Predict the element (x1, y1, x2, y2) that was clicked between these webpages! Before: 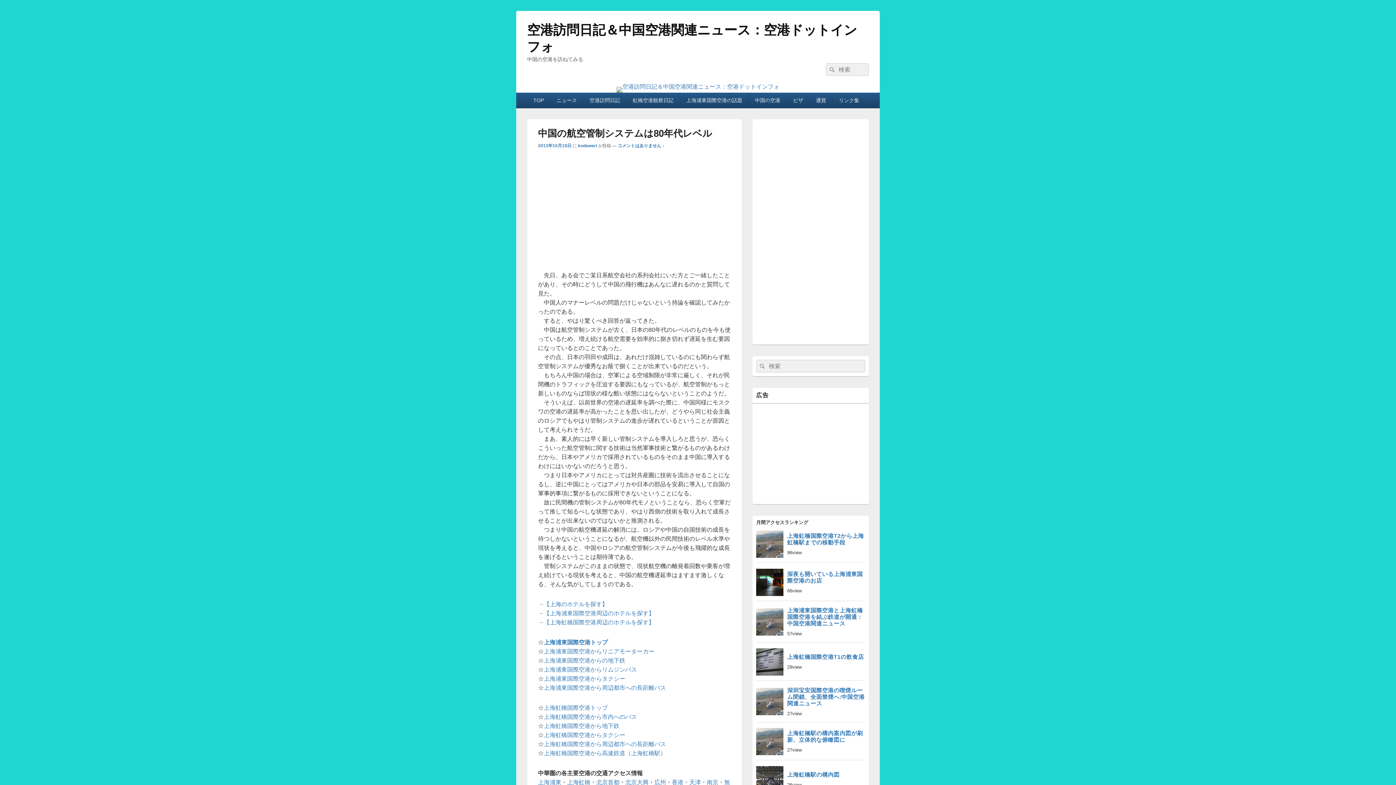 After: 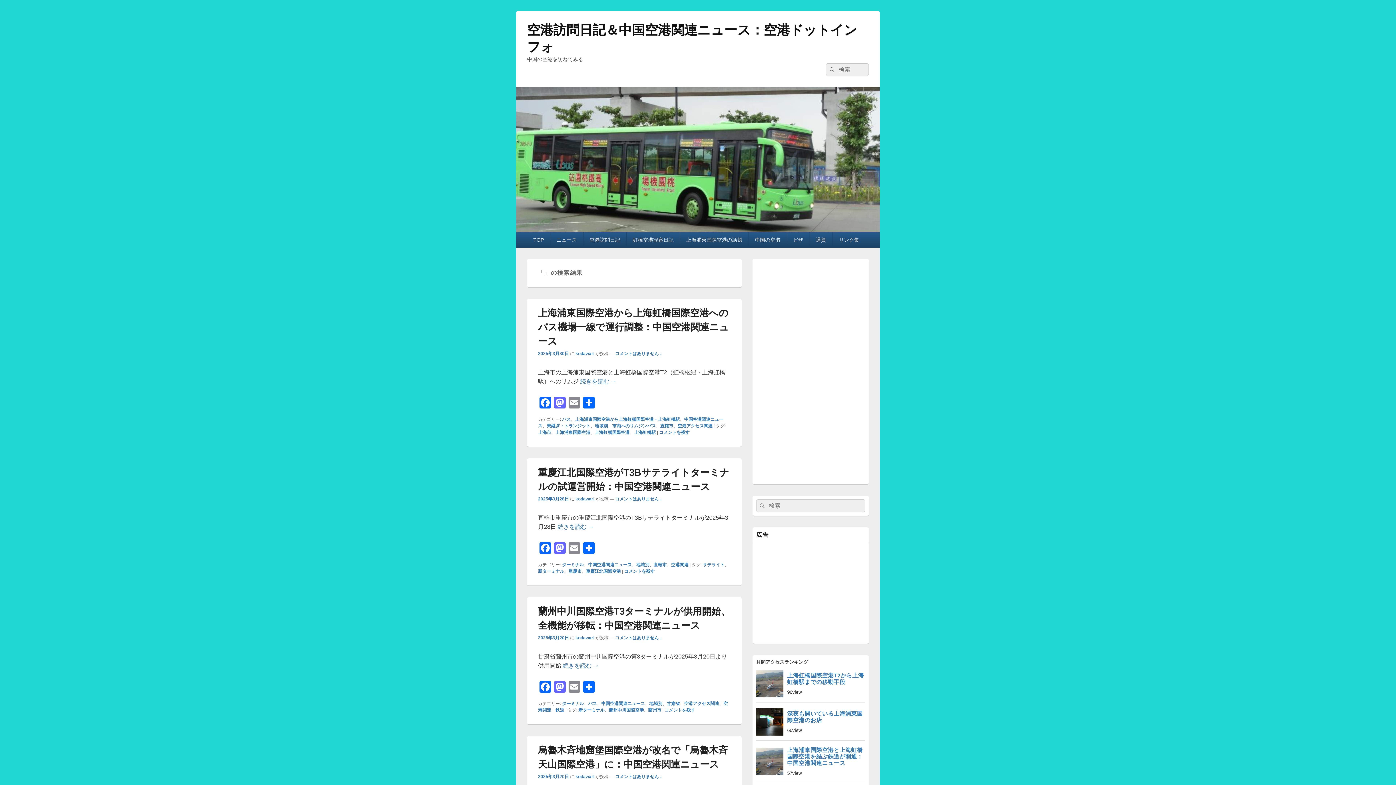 Action: bbox: (756, 360, 767, 372) label: 検索